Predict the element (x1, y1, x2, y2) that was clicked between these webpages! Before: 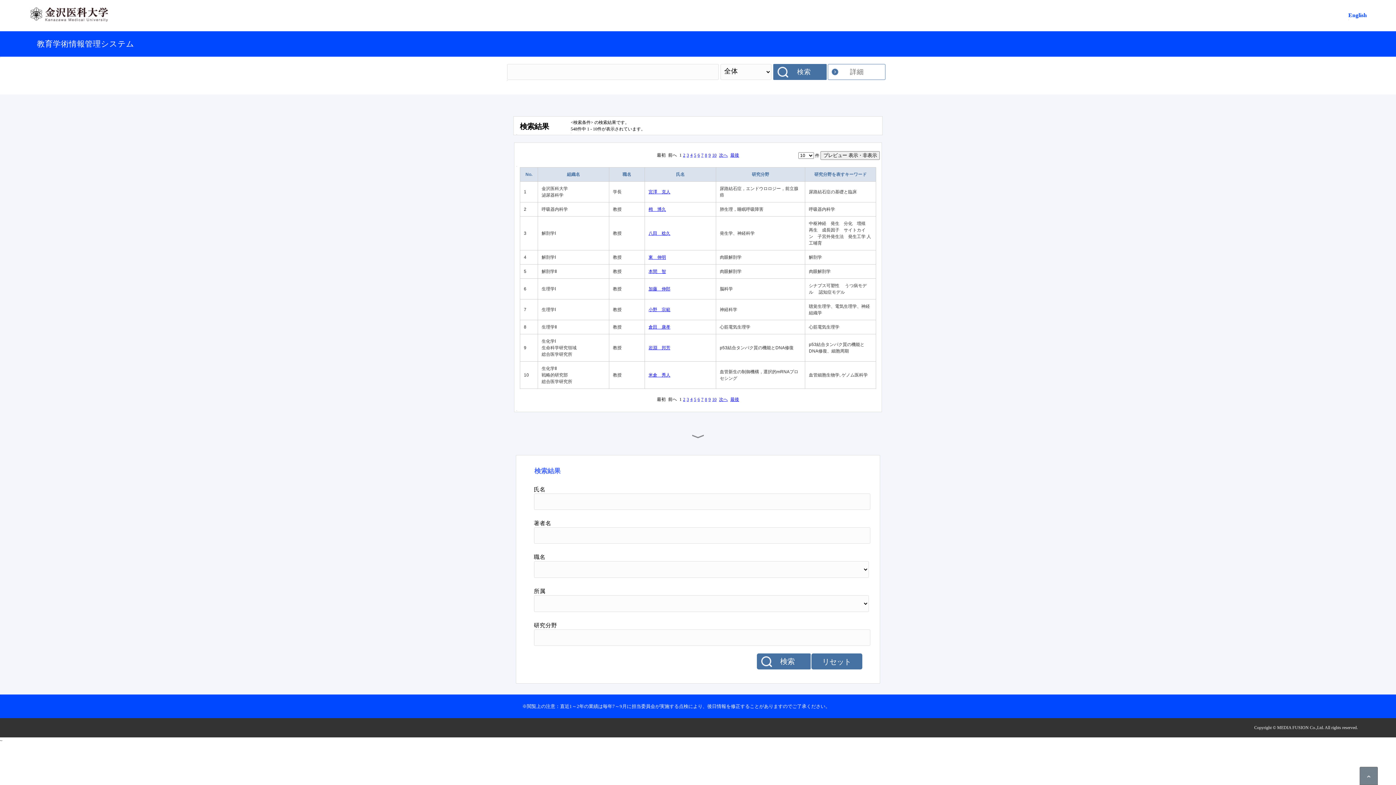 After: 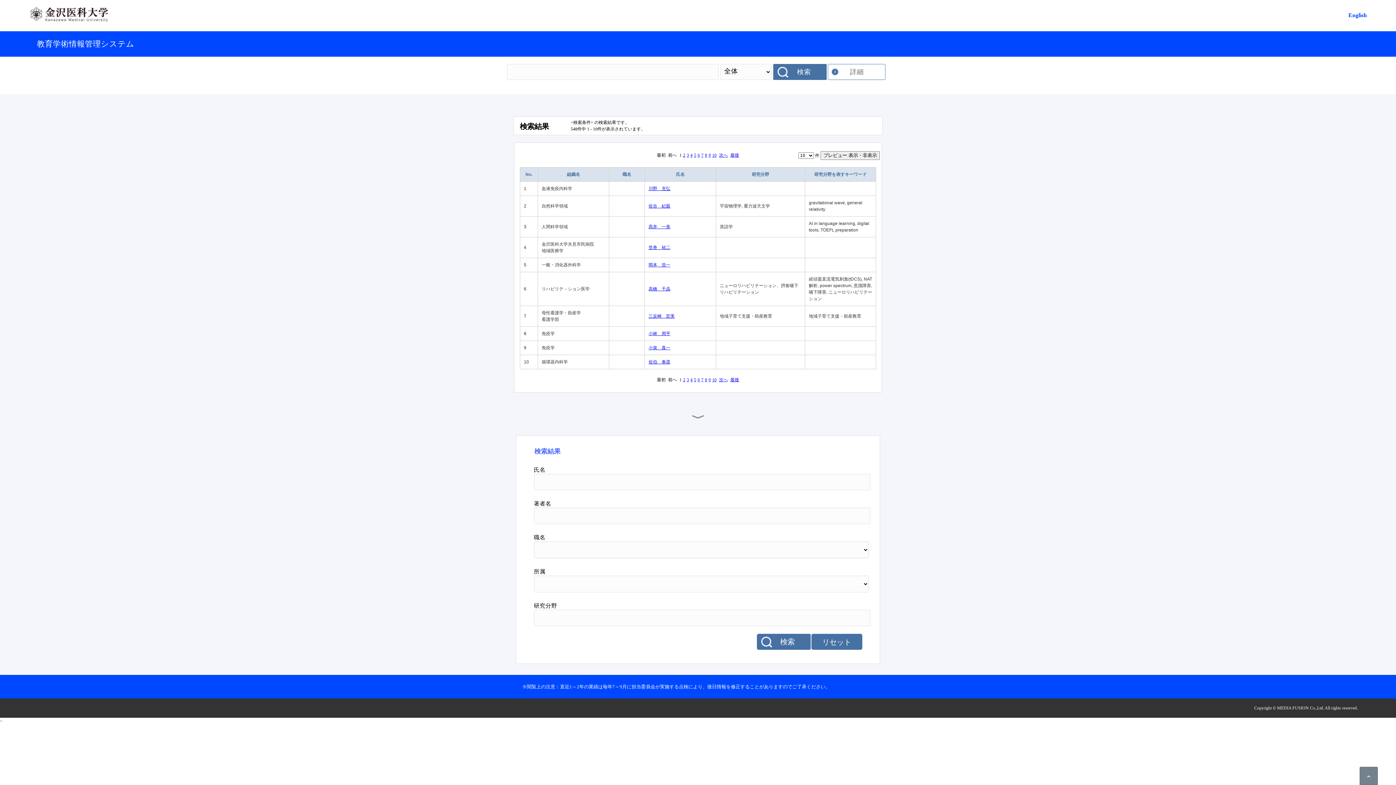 Action: label: 職名 bbox: (622, 172, 631, 177)